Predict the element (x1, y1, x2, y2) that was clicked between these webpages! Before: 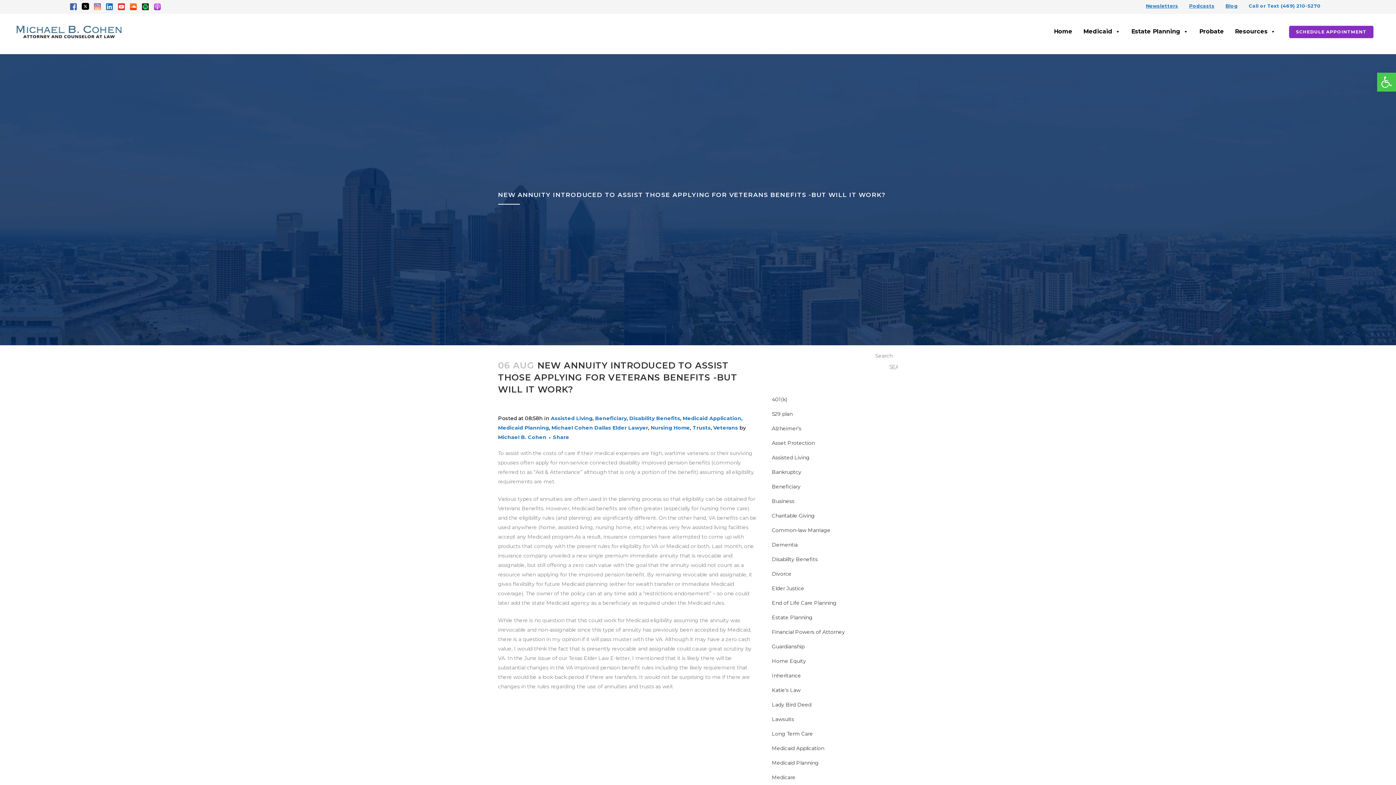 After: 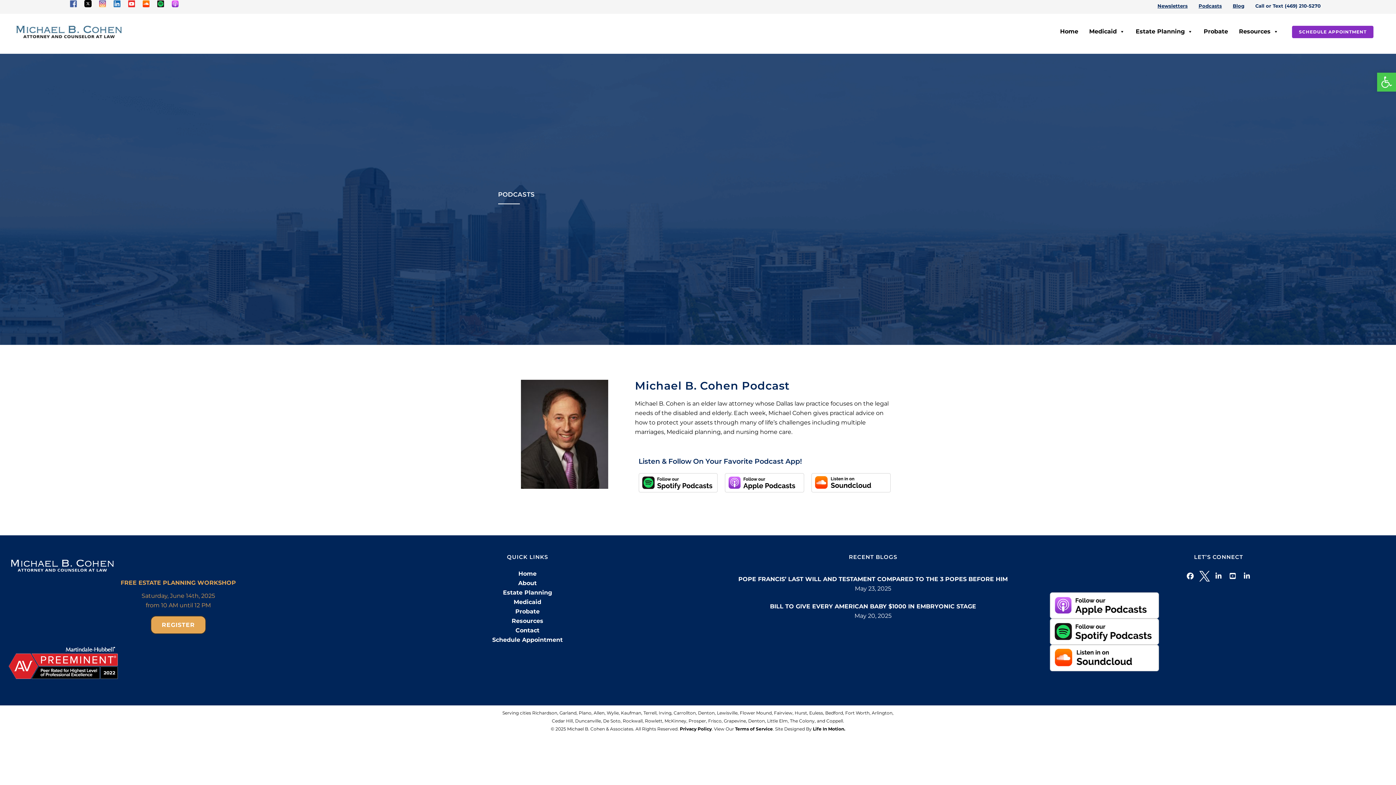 Action: label: Podcasts bbox: (1189, 2, 1214, 8)